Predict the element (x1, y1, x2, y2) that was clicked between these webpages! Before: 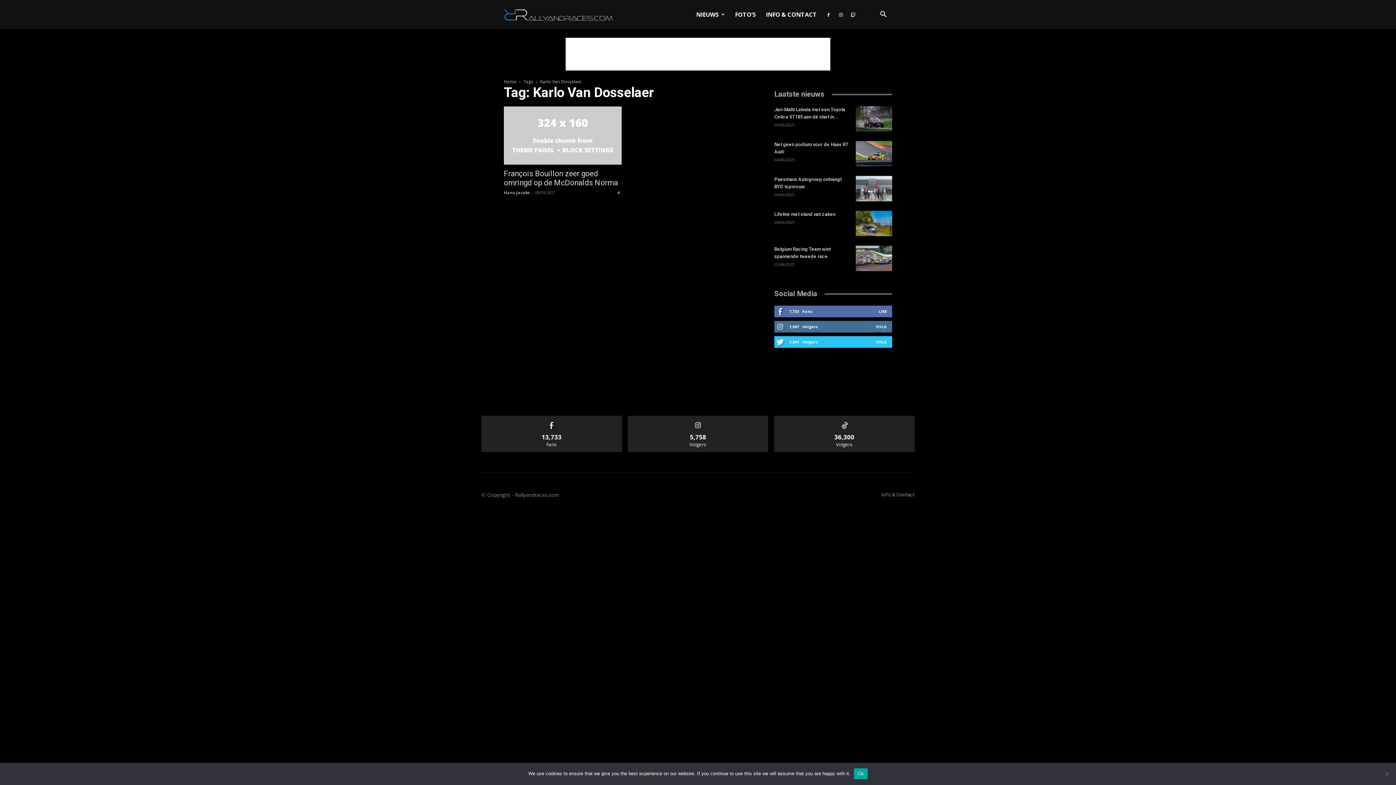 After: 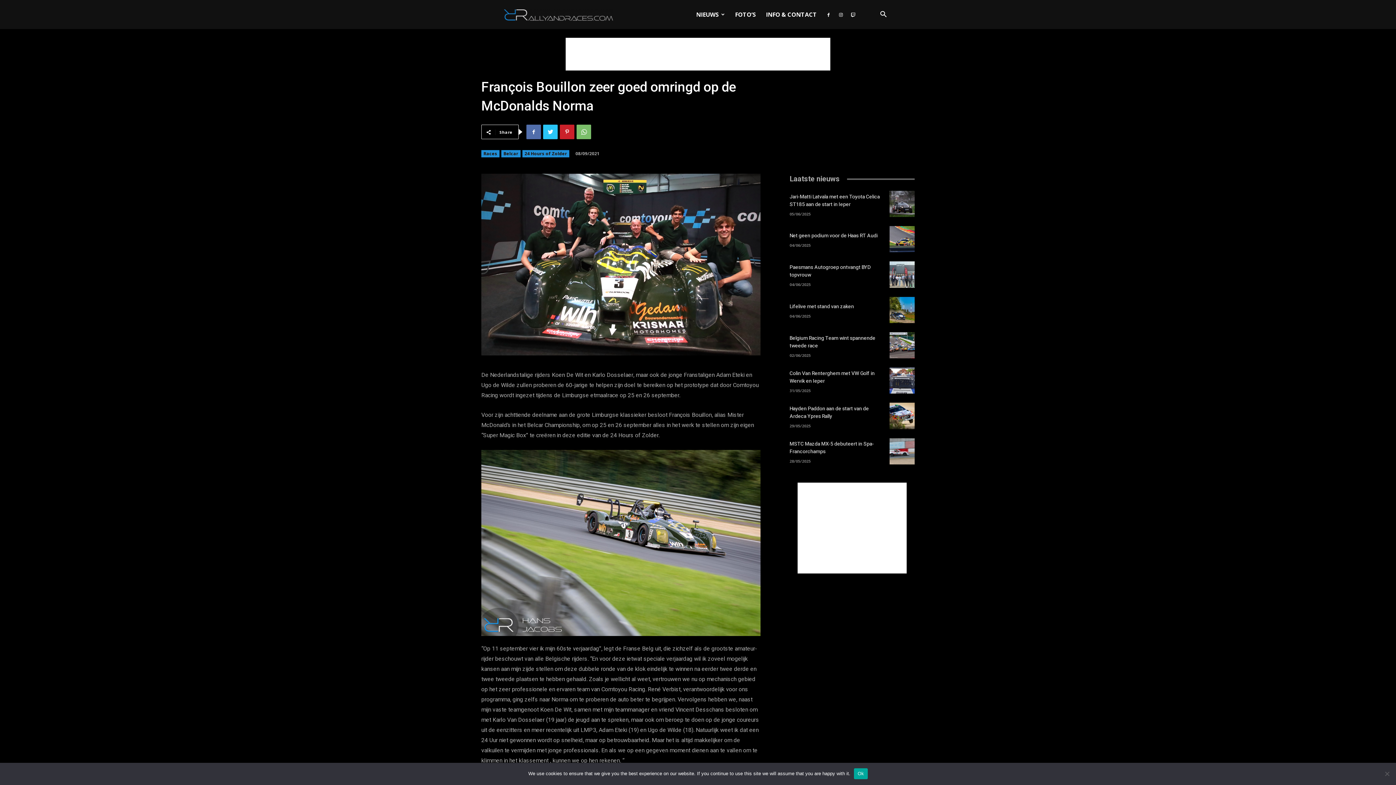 Action: bbox: (504, 169, 618, 187) label: François Bouillon zeer goed omringd op de McDonalds Norma